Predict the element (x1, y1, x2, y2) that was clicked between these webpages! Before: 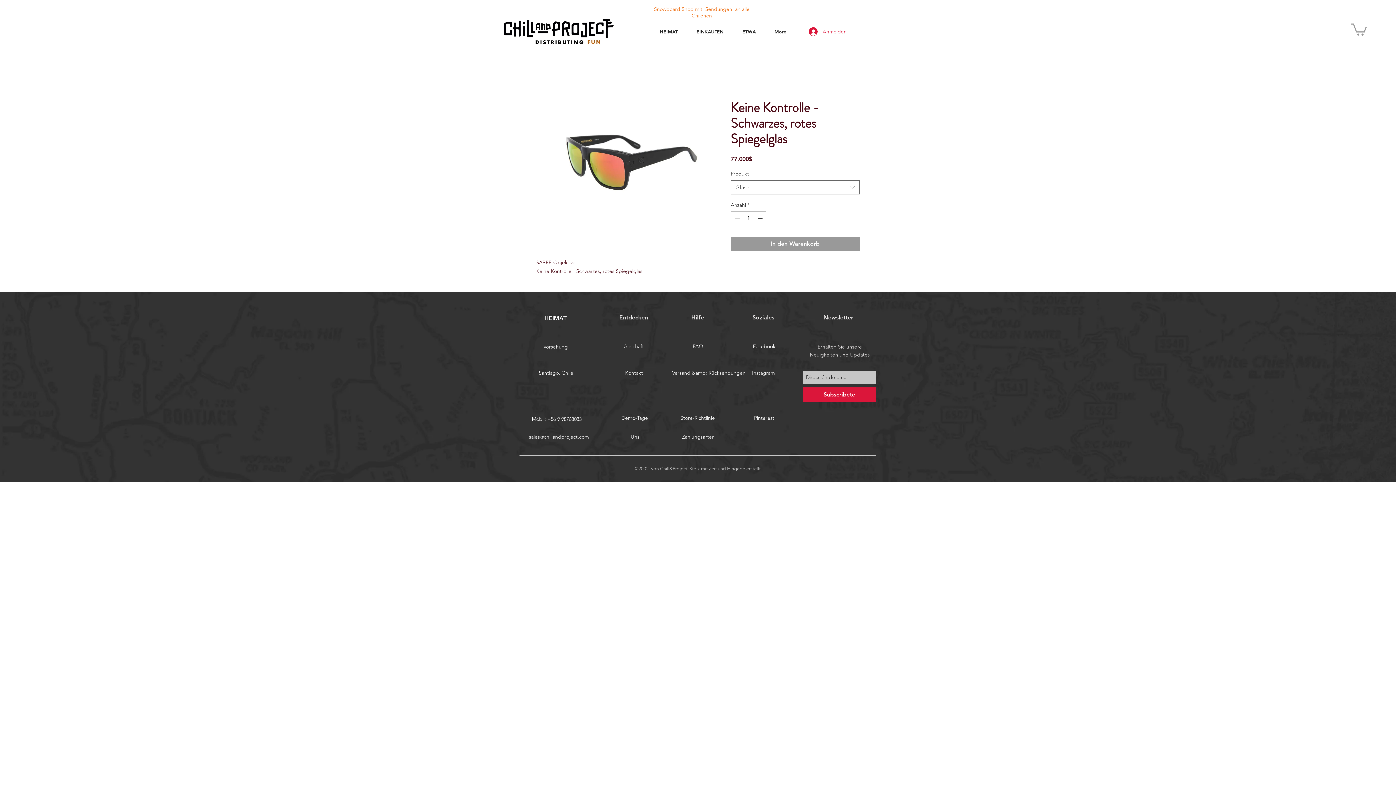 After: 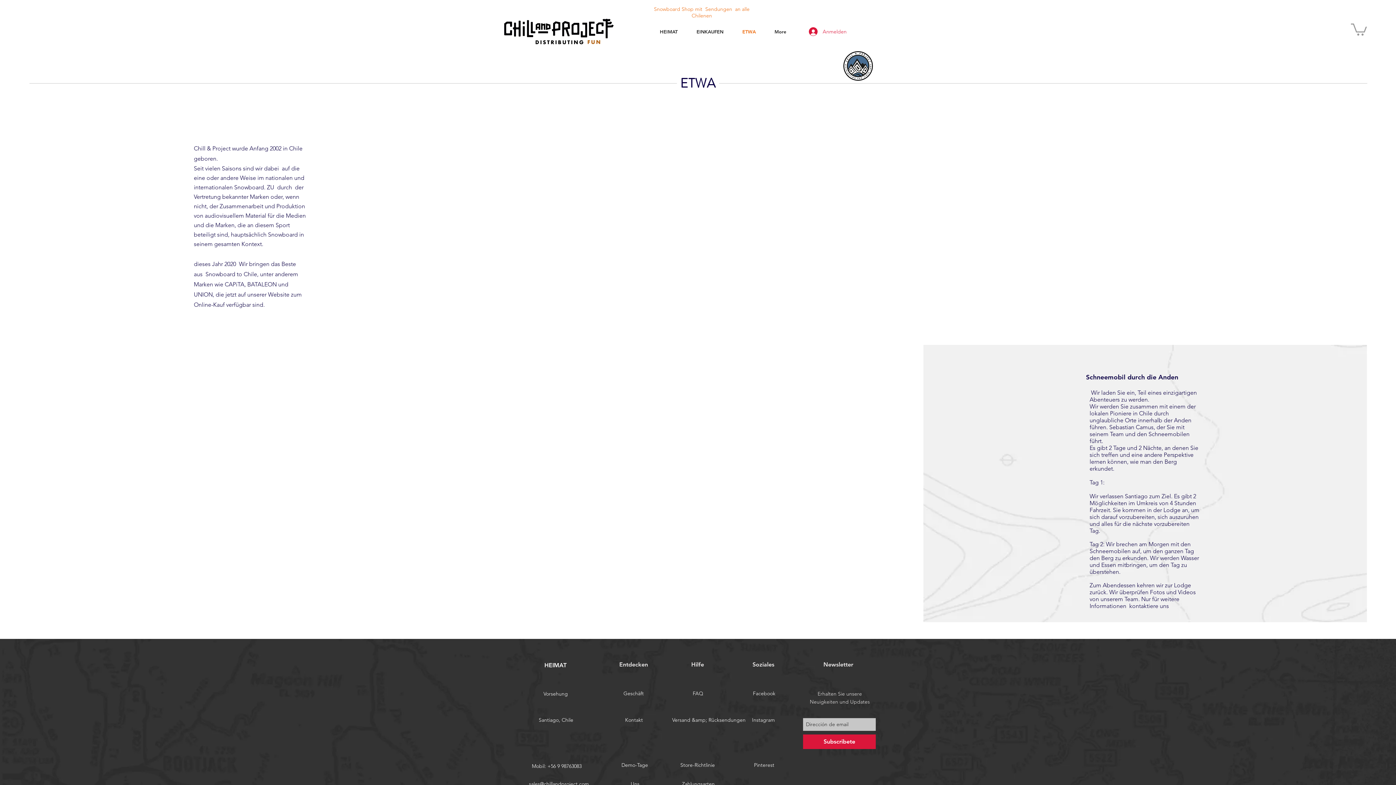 Action: bbox: (733, 22, 765, 40) label: ETWA